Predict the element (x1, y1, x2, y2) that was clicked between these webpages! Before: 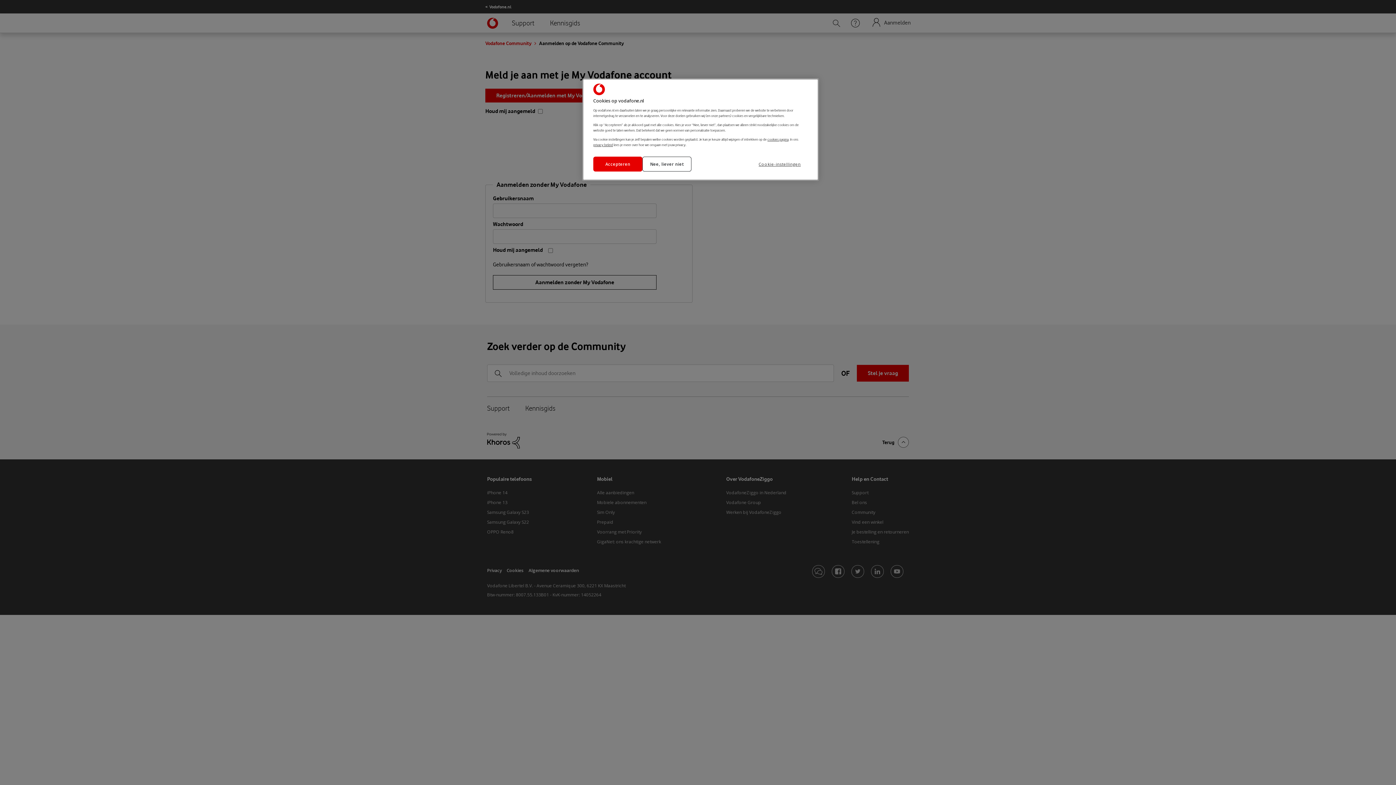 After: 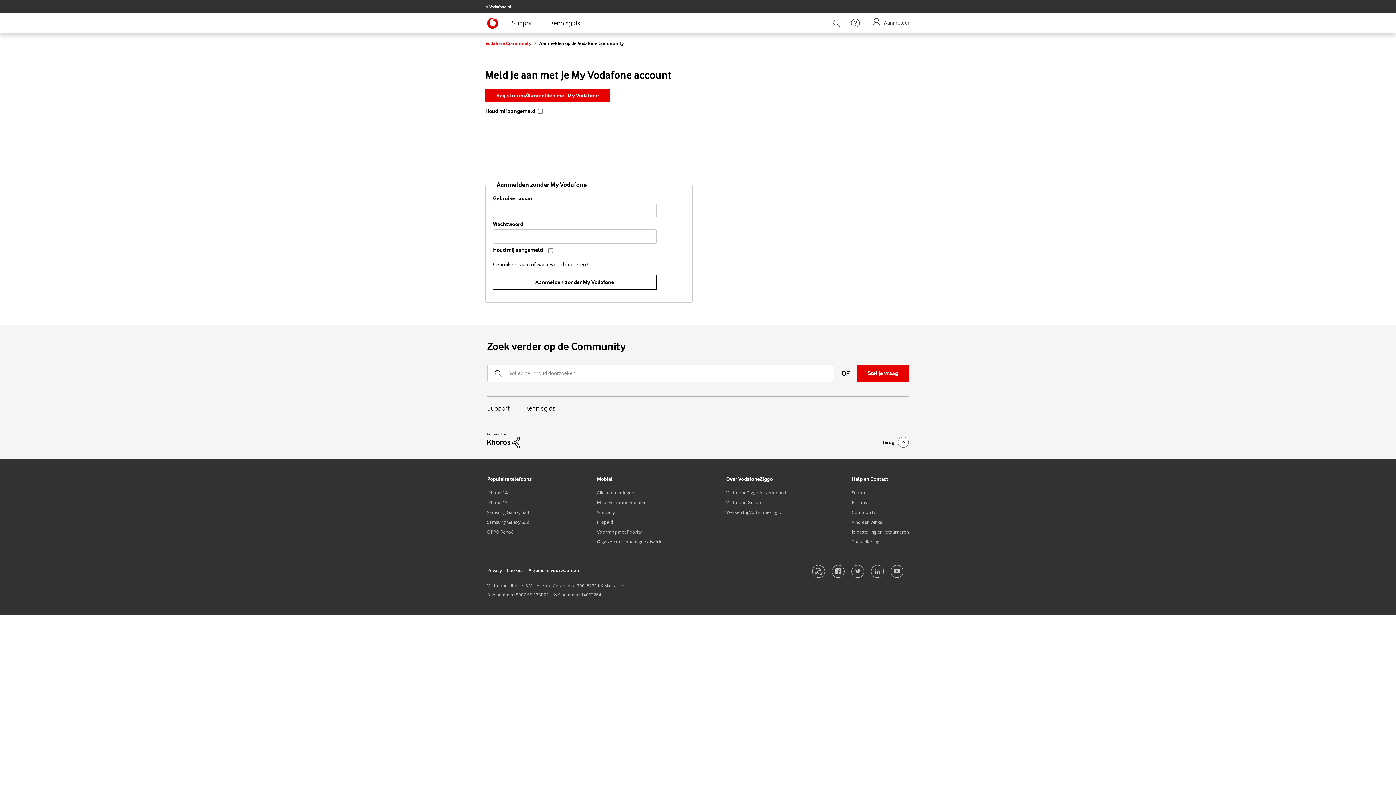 Action: label: Nee, liever niet bbox: (642, 156, 691, 171)